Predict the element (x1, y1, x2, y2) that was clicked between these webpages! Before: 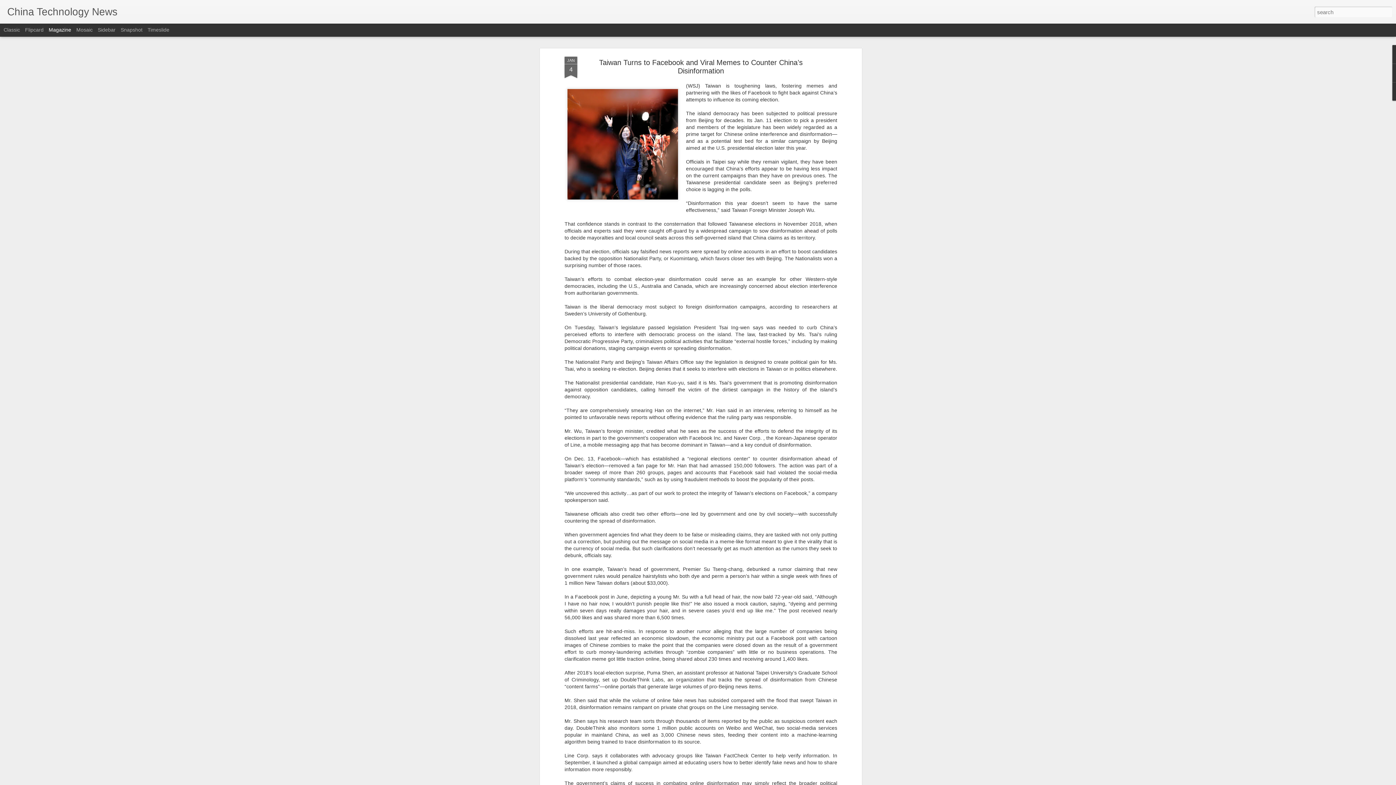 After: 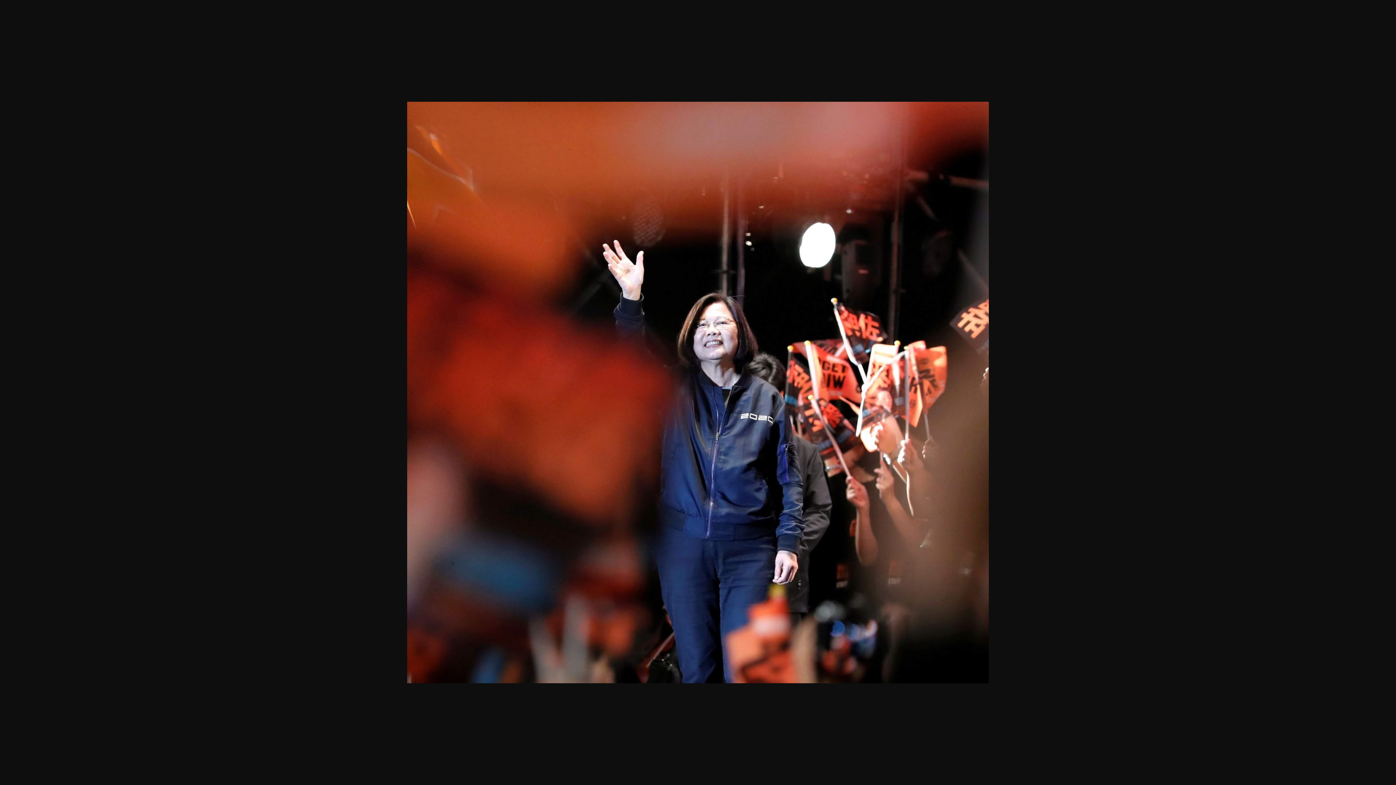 Action: bbox: (564, 82, 681, 208)